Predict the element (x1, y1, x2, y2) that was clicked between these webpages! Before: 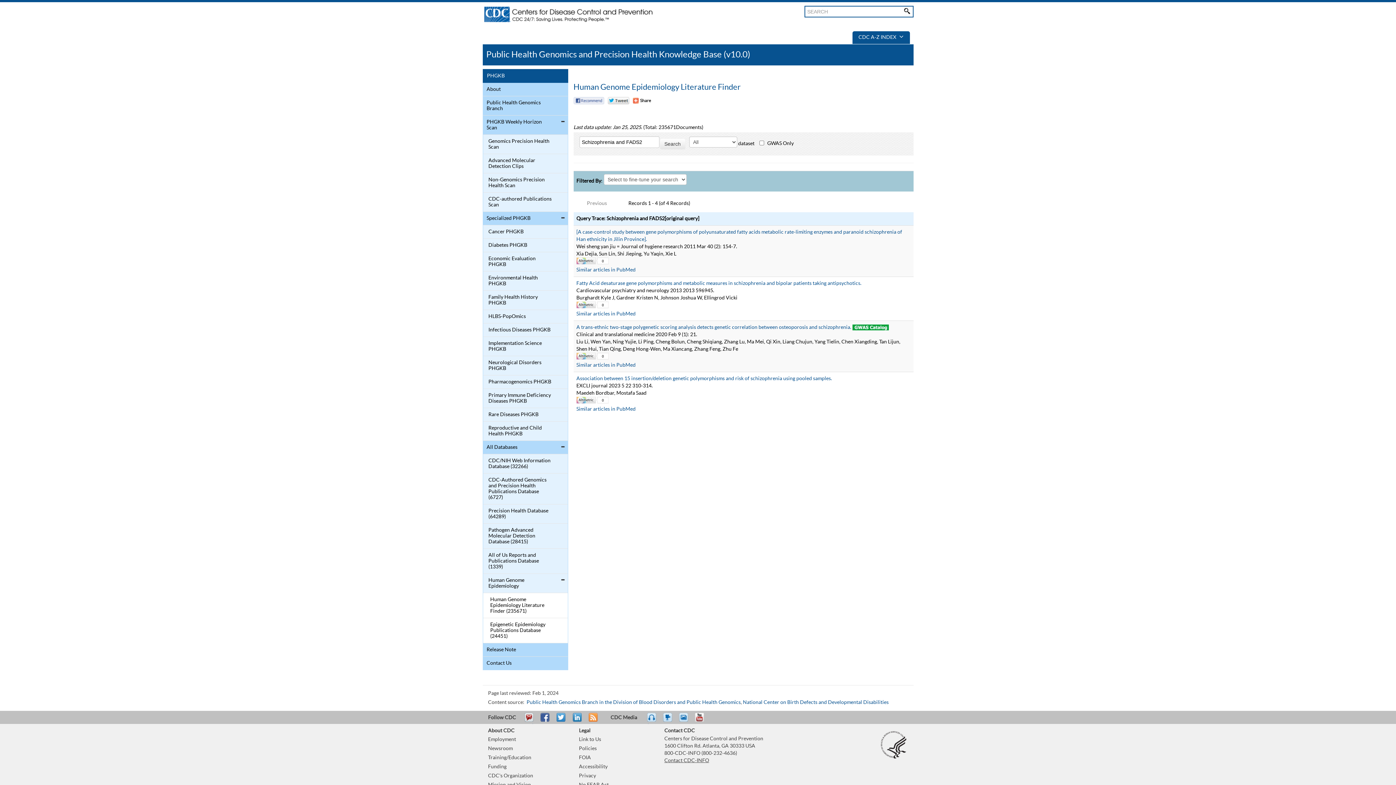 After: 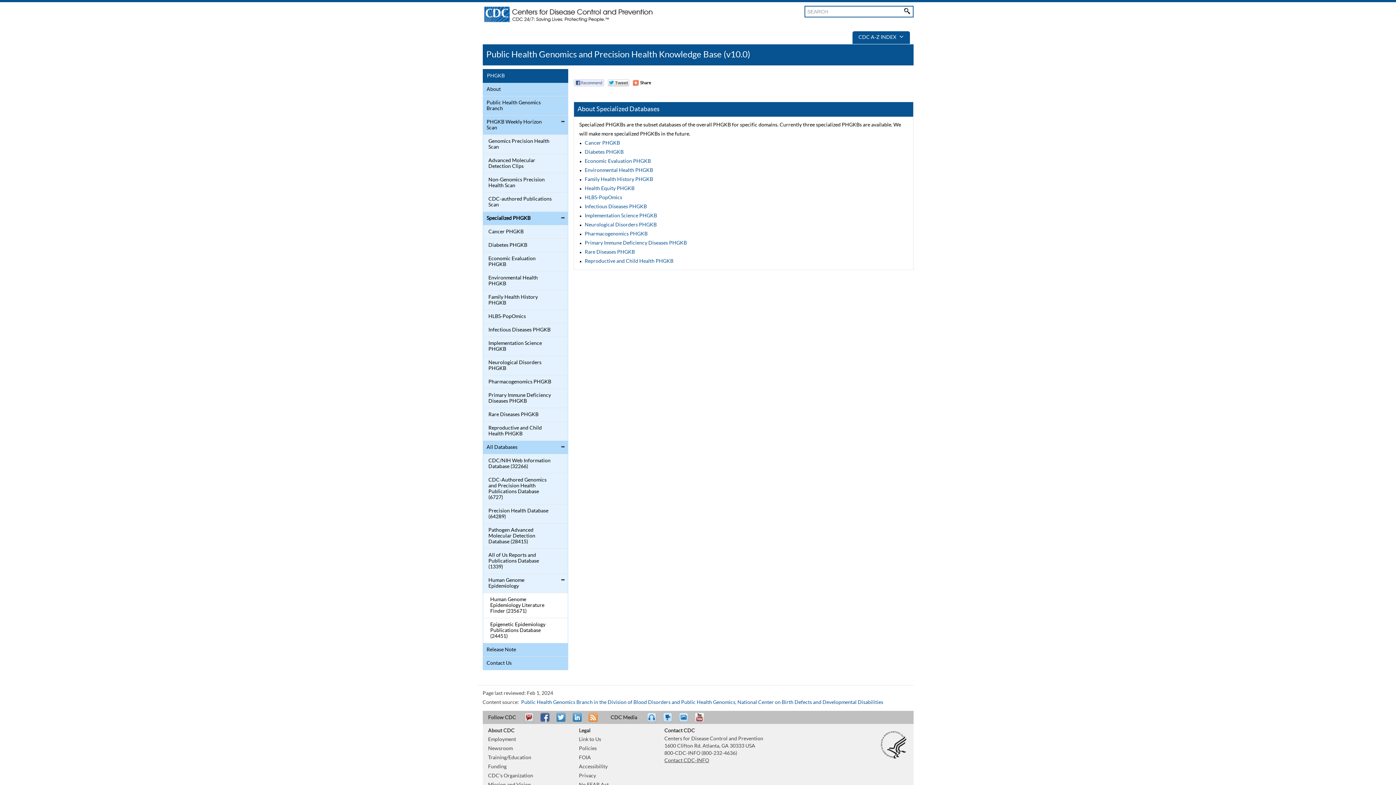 Action: label: Specialized PHGKB bbox: (484, 213, 552, 223)